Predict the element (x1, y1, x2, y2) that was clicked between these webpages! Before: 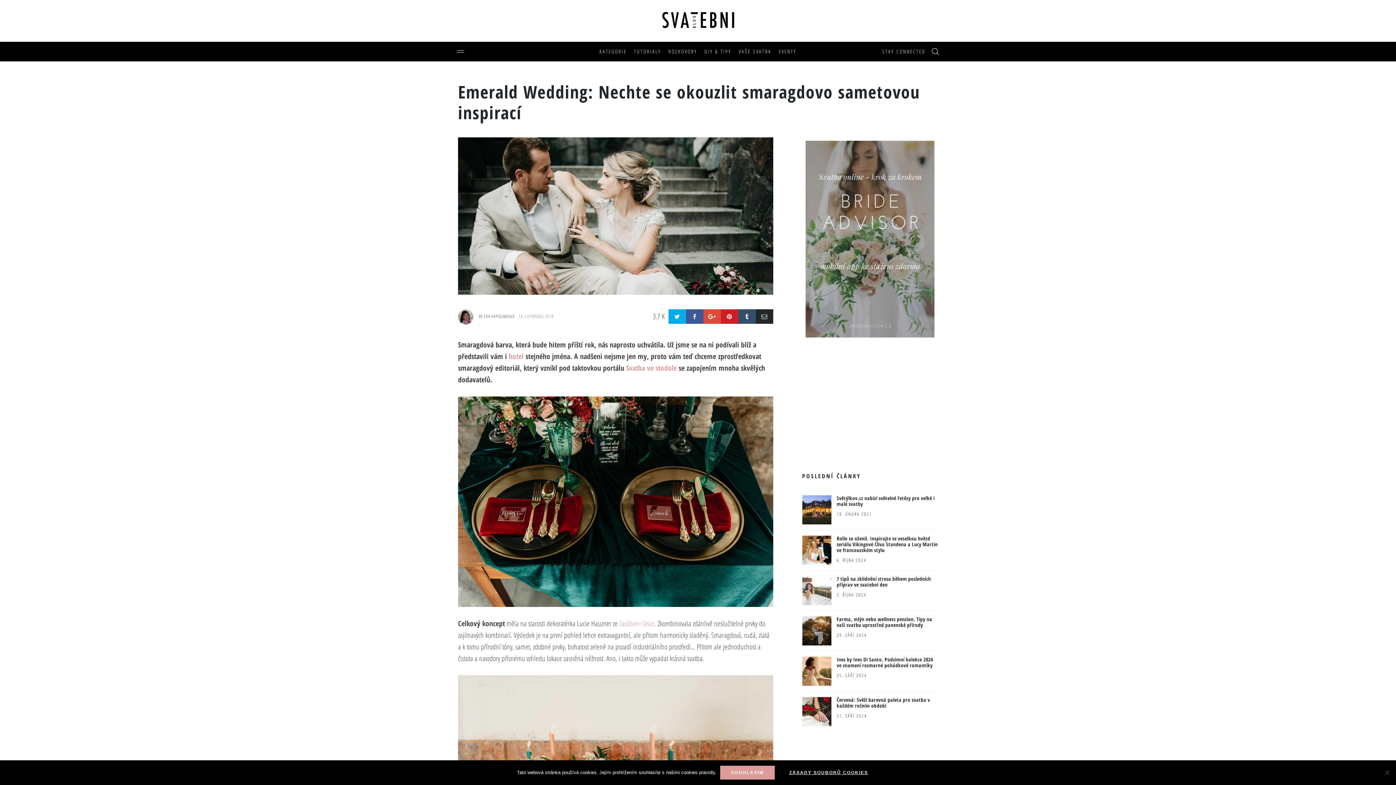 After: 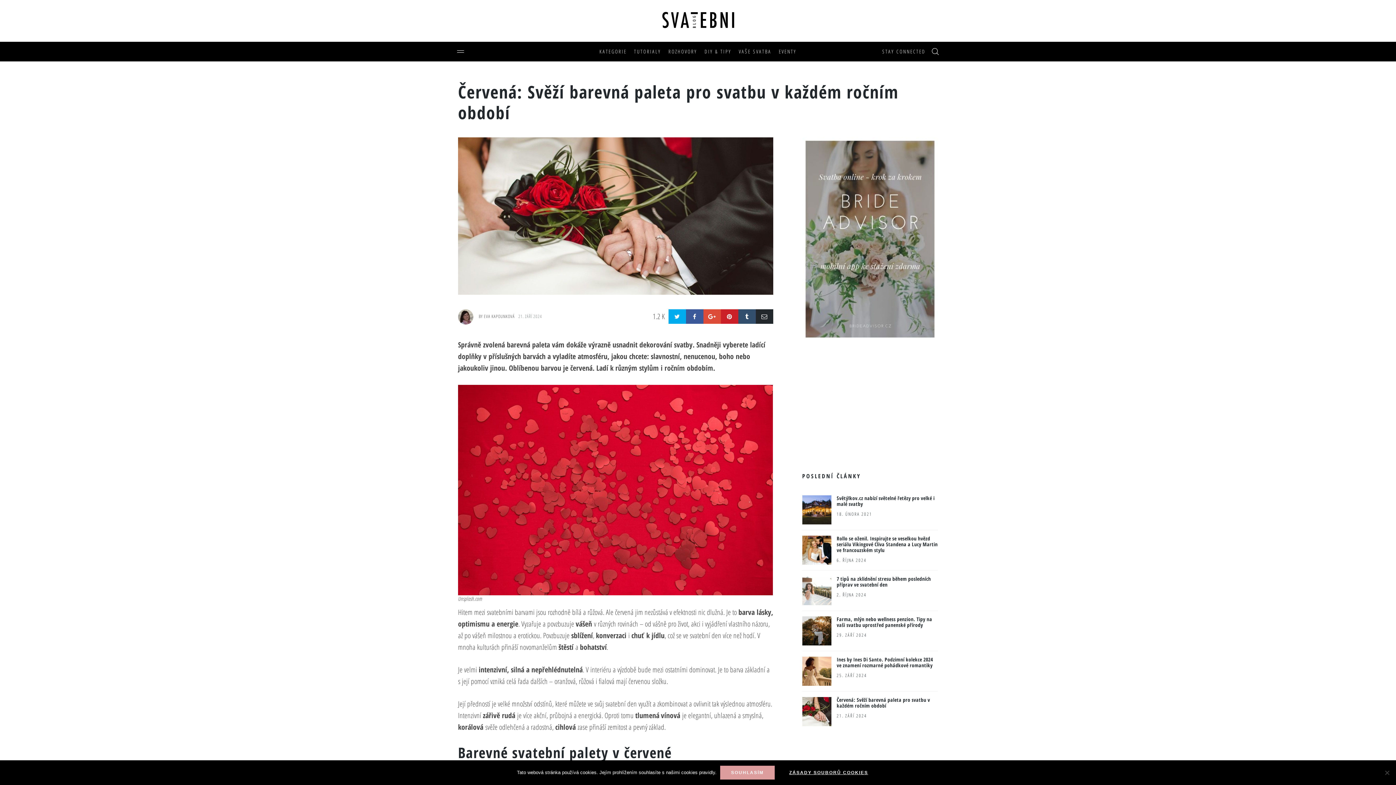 Action: bbox: (802, 697, 831, 726)